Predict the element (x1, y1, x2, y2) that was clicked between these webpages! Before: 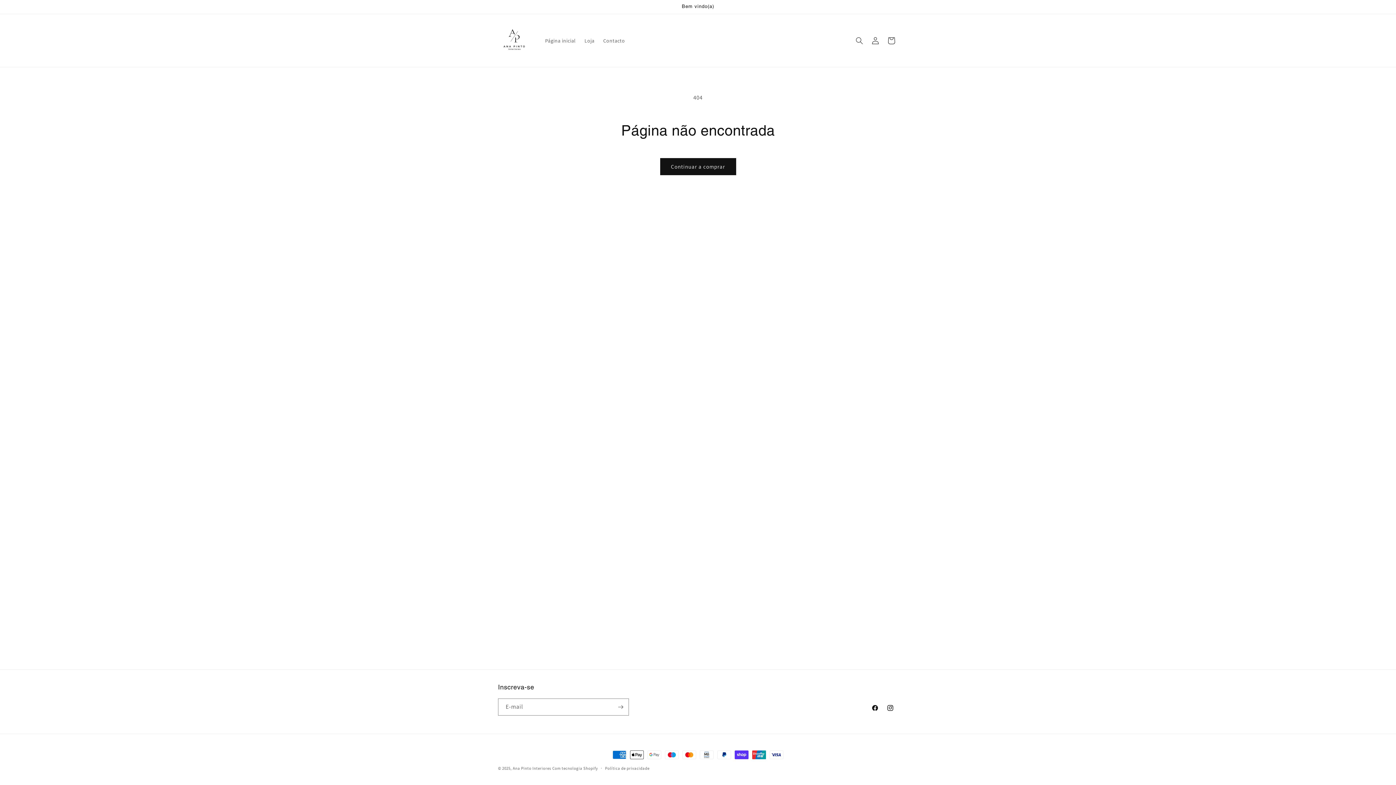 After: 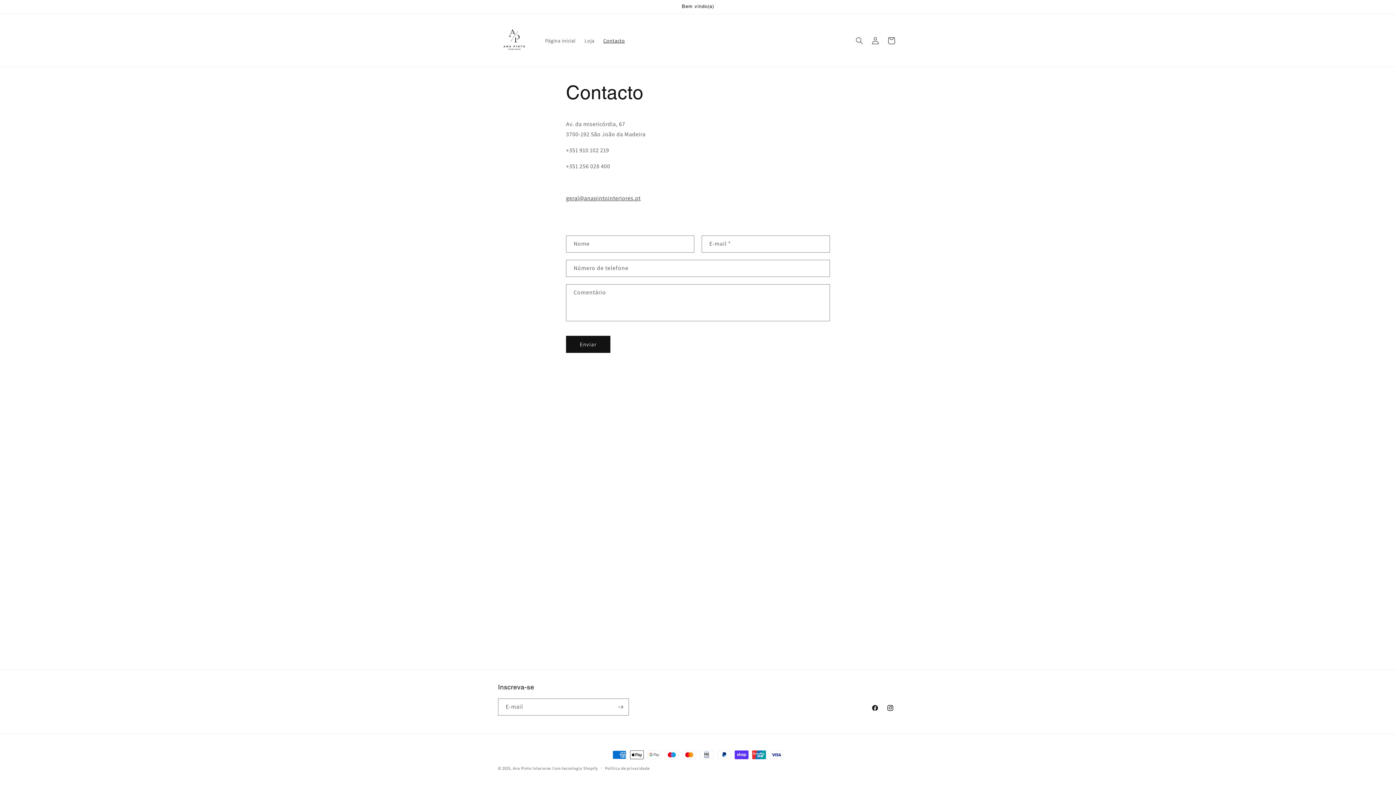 Action: bbox: (599, 32, 629, 48) label: Contacto